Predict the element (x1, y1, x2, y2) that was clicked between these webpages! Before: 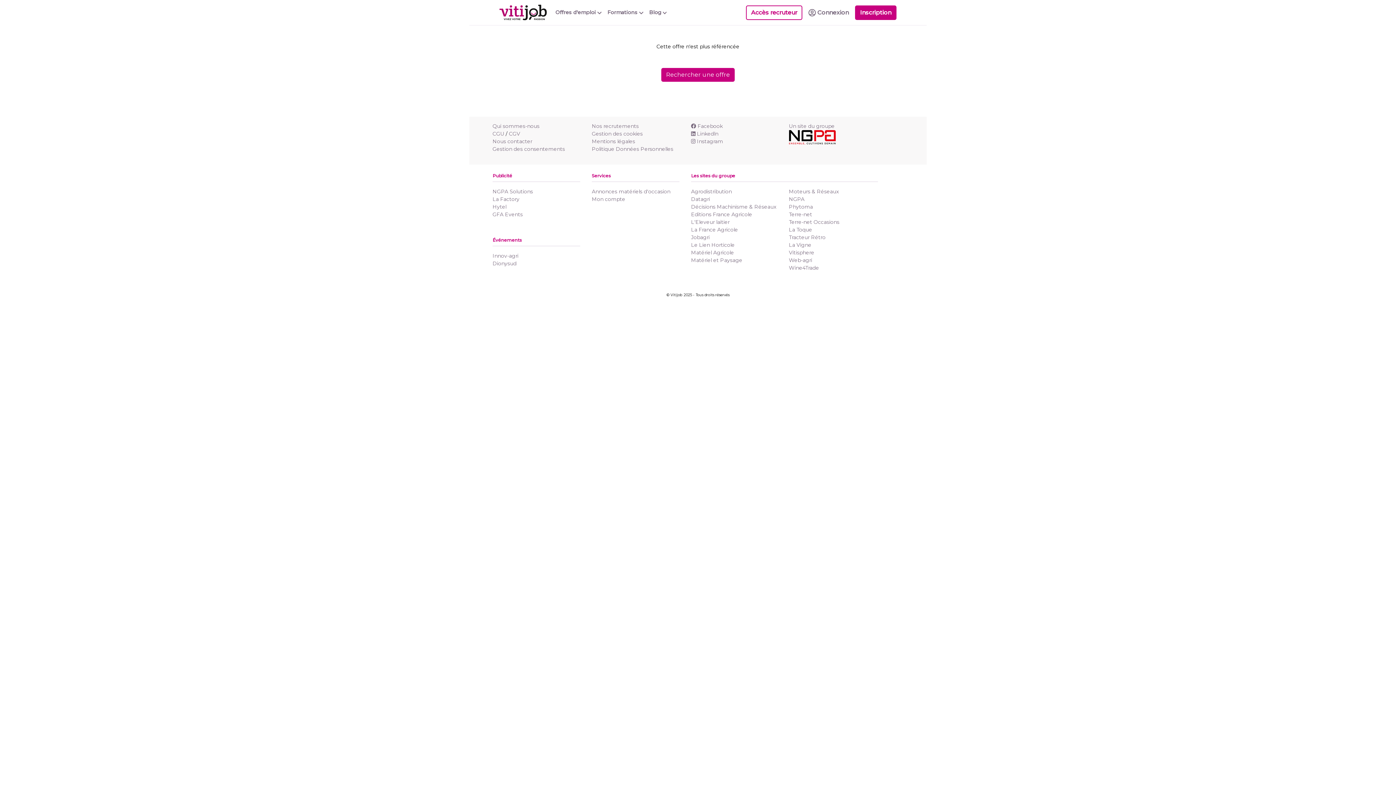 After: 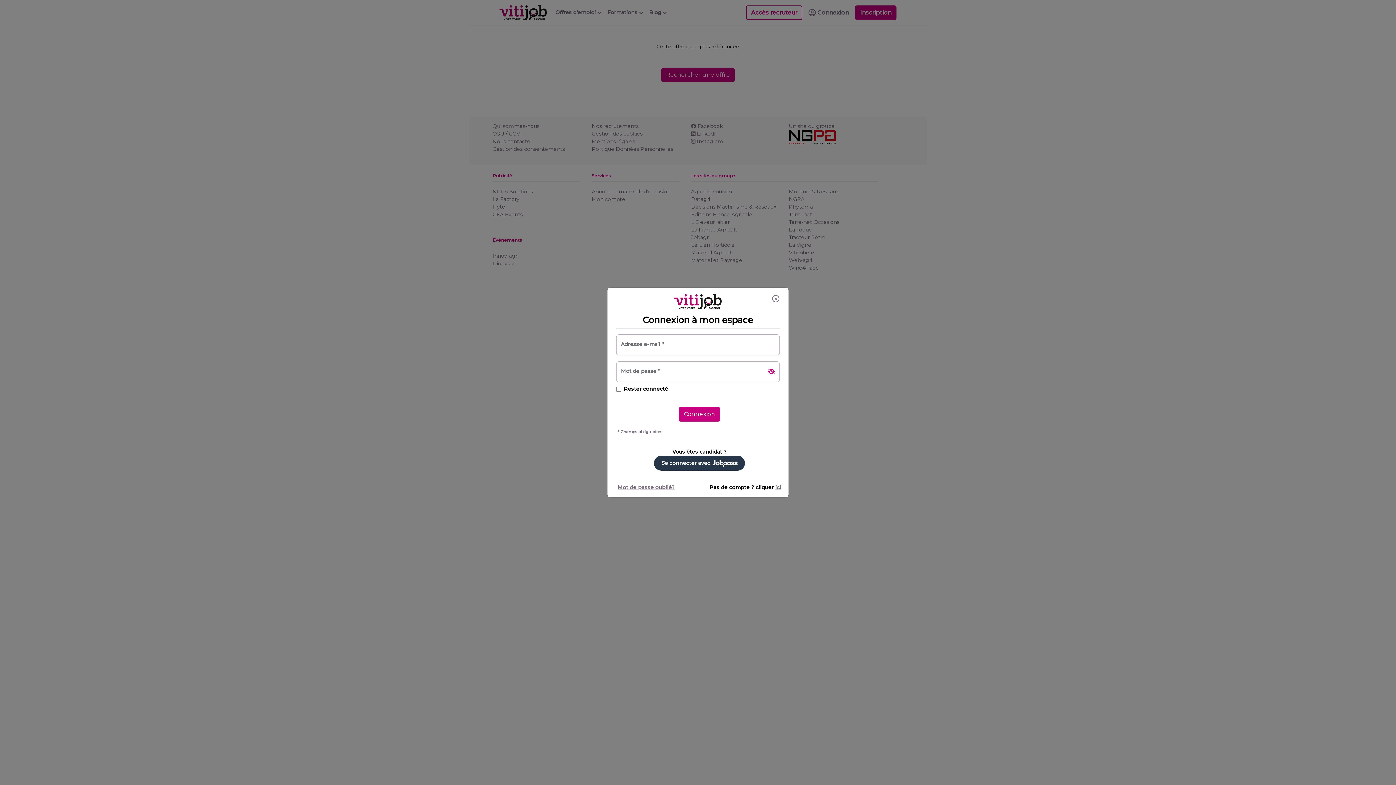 Action: bbox: (805, 5, 852, 19) label: Connexion